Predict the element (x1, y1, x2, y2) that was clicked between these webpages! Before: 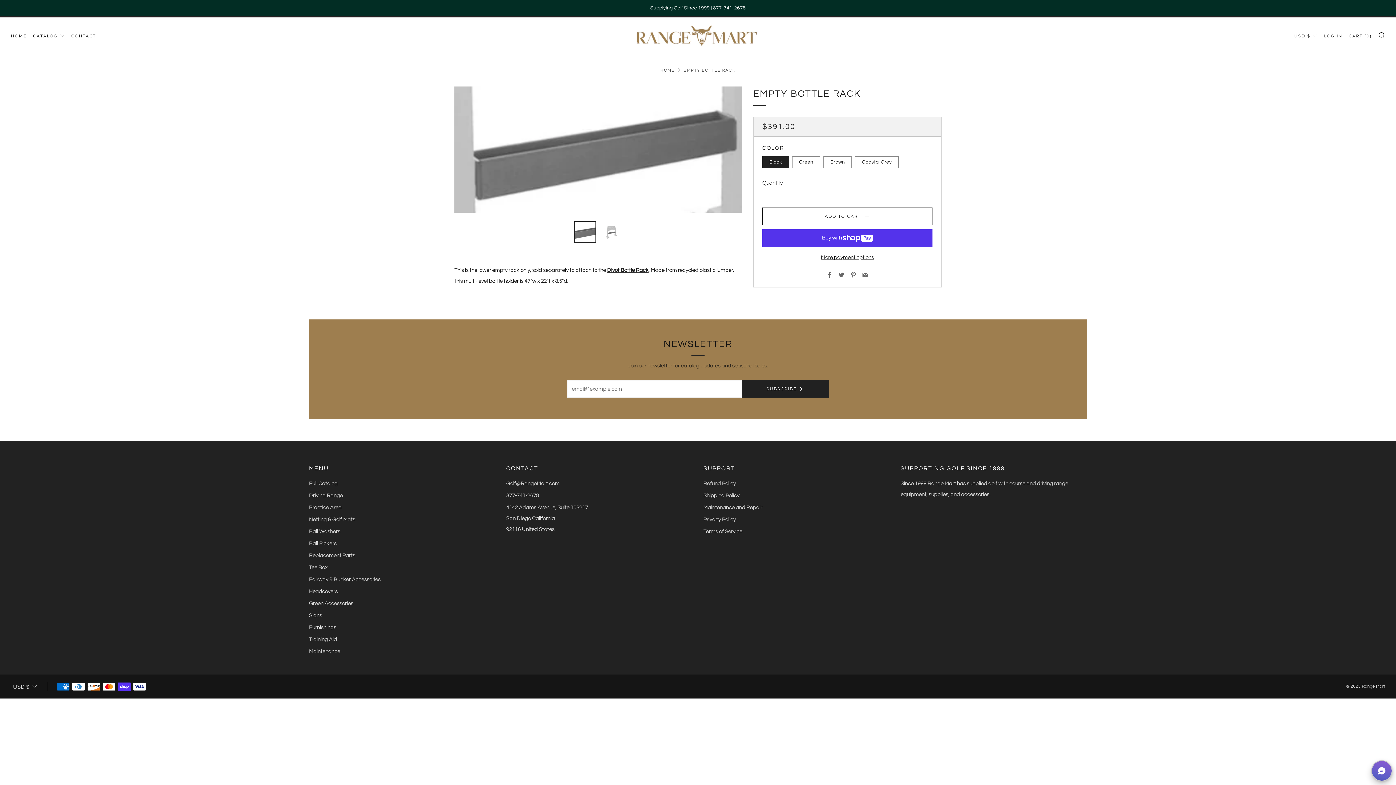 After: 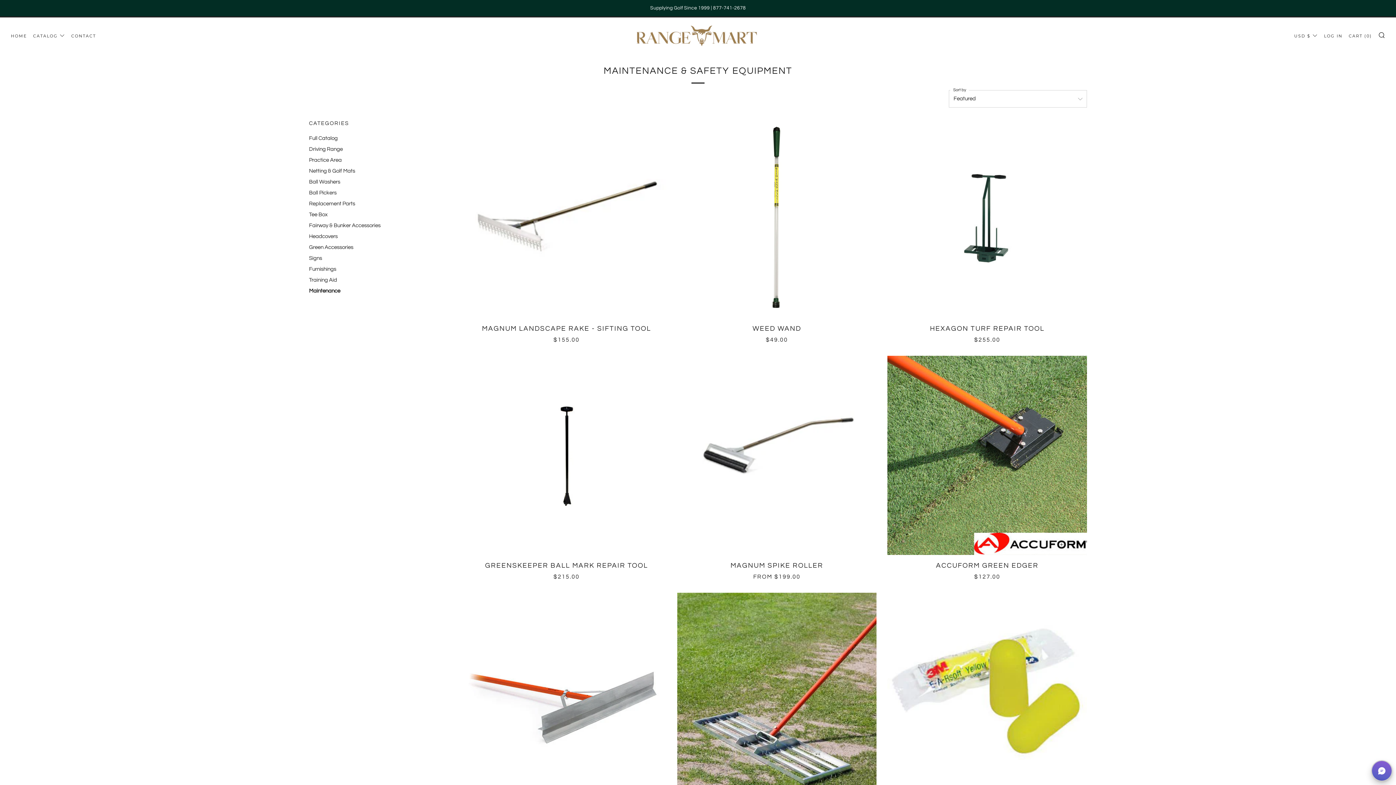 Action: label: Maintenance bbox: (309, 649, 340, 654)